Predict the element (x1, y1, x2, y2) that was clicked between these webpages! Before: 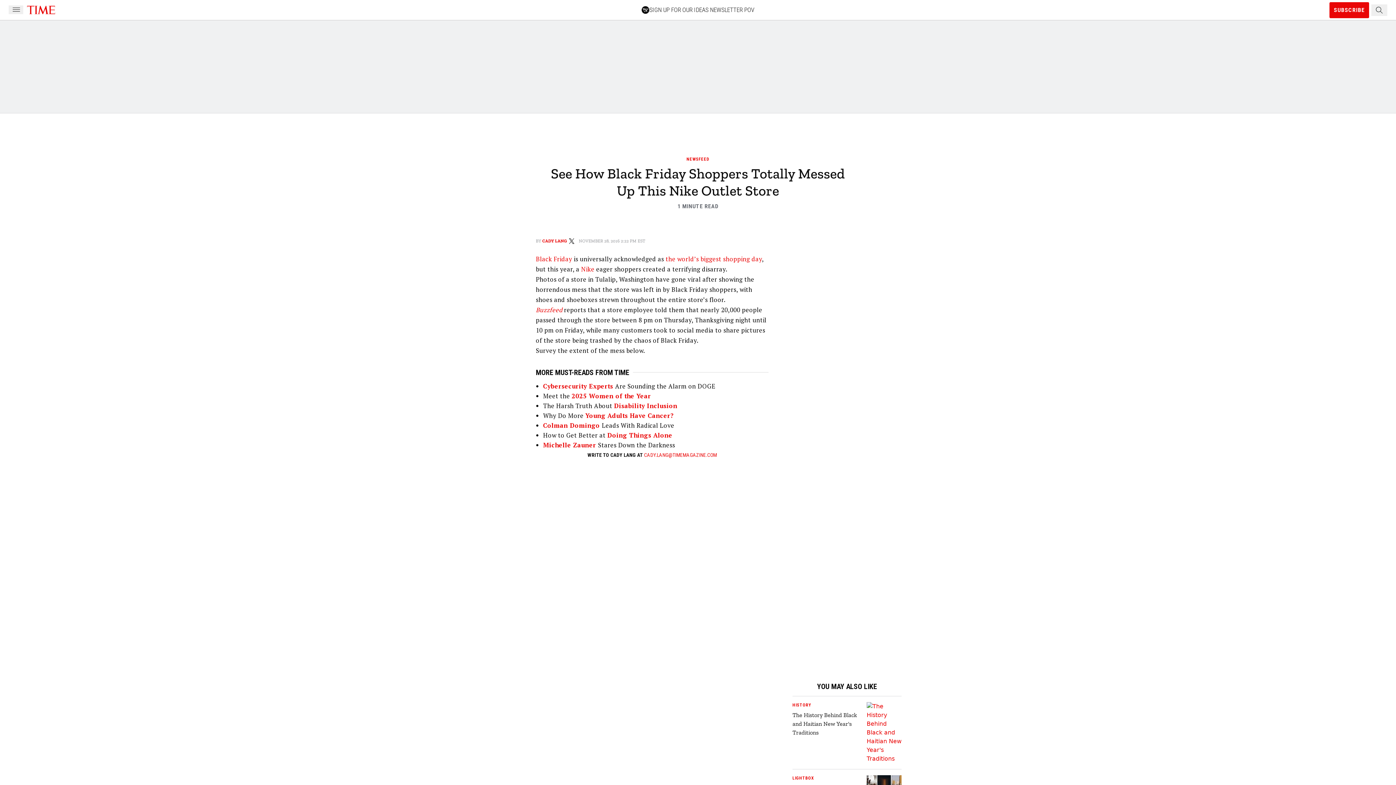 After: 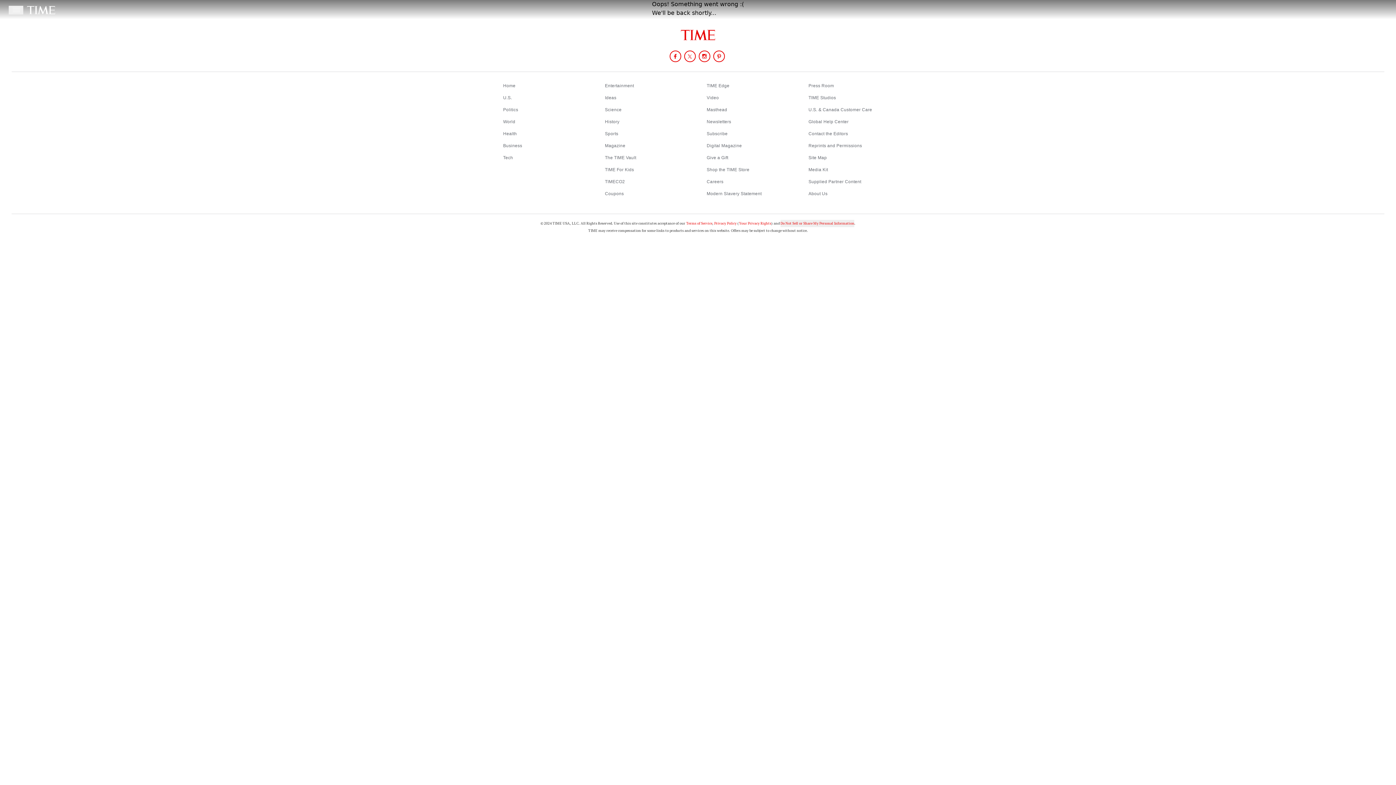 Action: label: Young Adults Have Cancer?  bbox: (585, 411, 675, 420)